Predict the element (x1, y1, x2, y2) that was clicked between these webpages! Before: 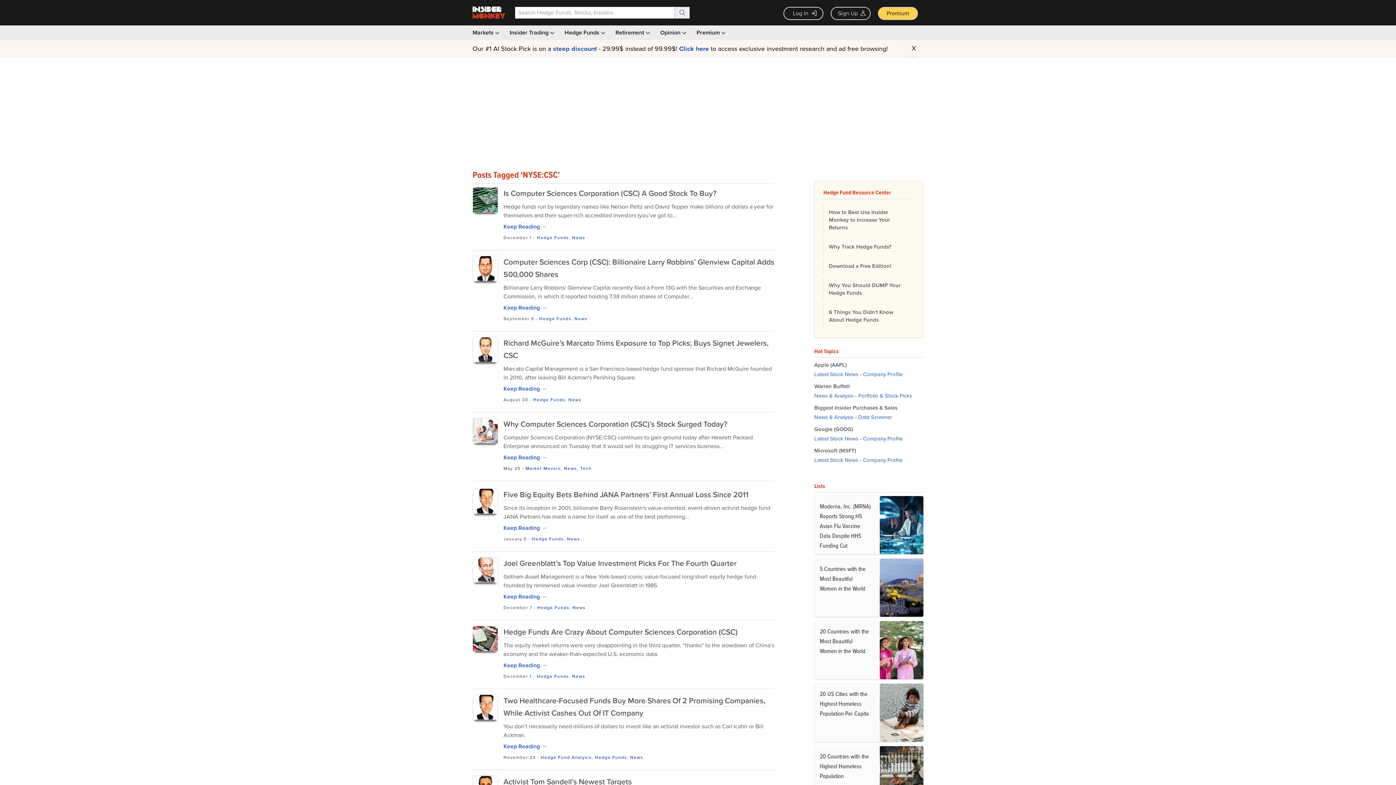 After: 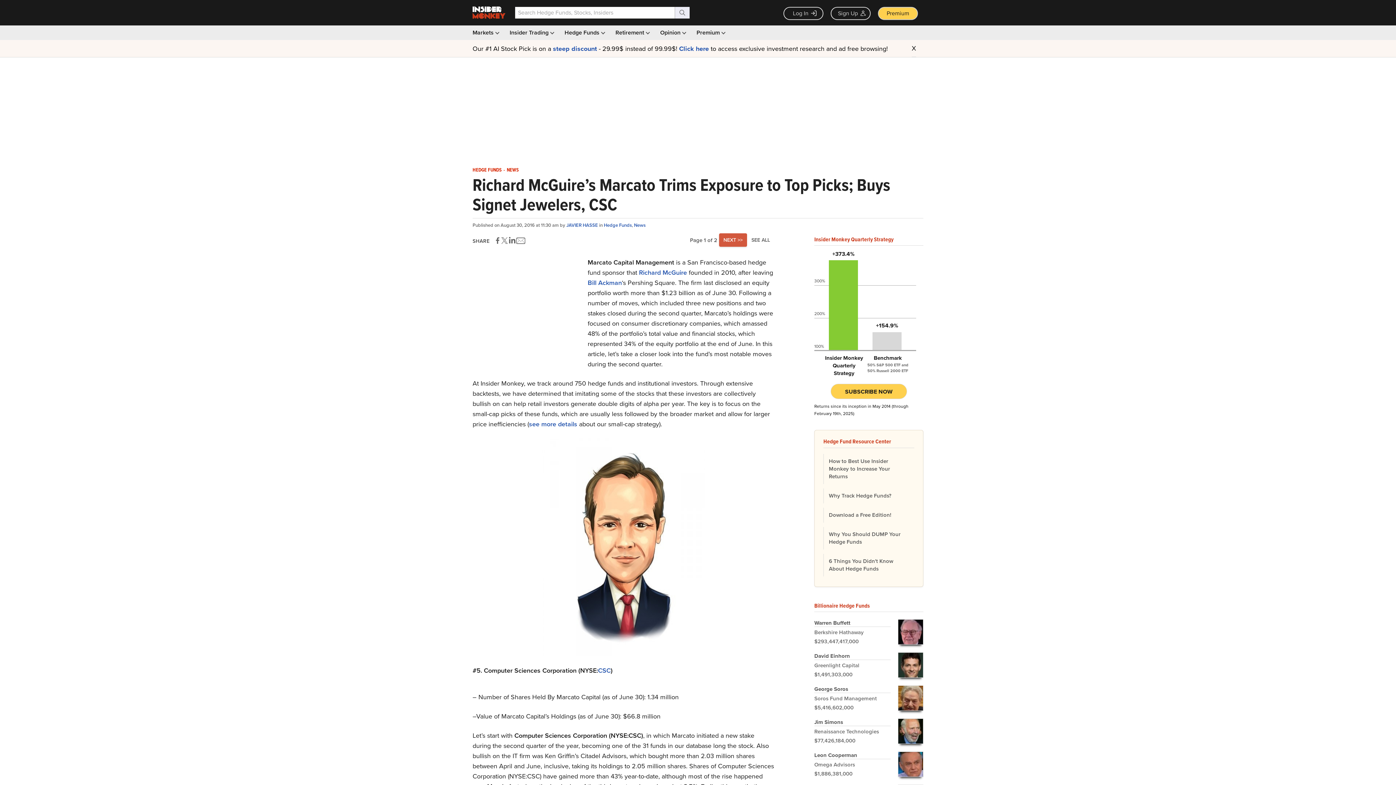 Action: bbox: (473, 337, 497, 362)